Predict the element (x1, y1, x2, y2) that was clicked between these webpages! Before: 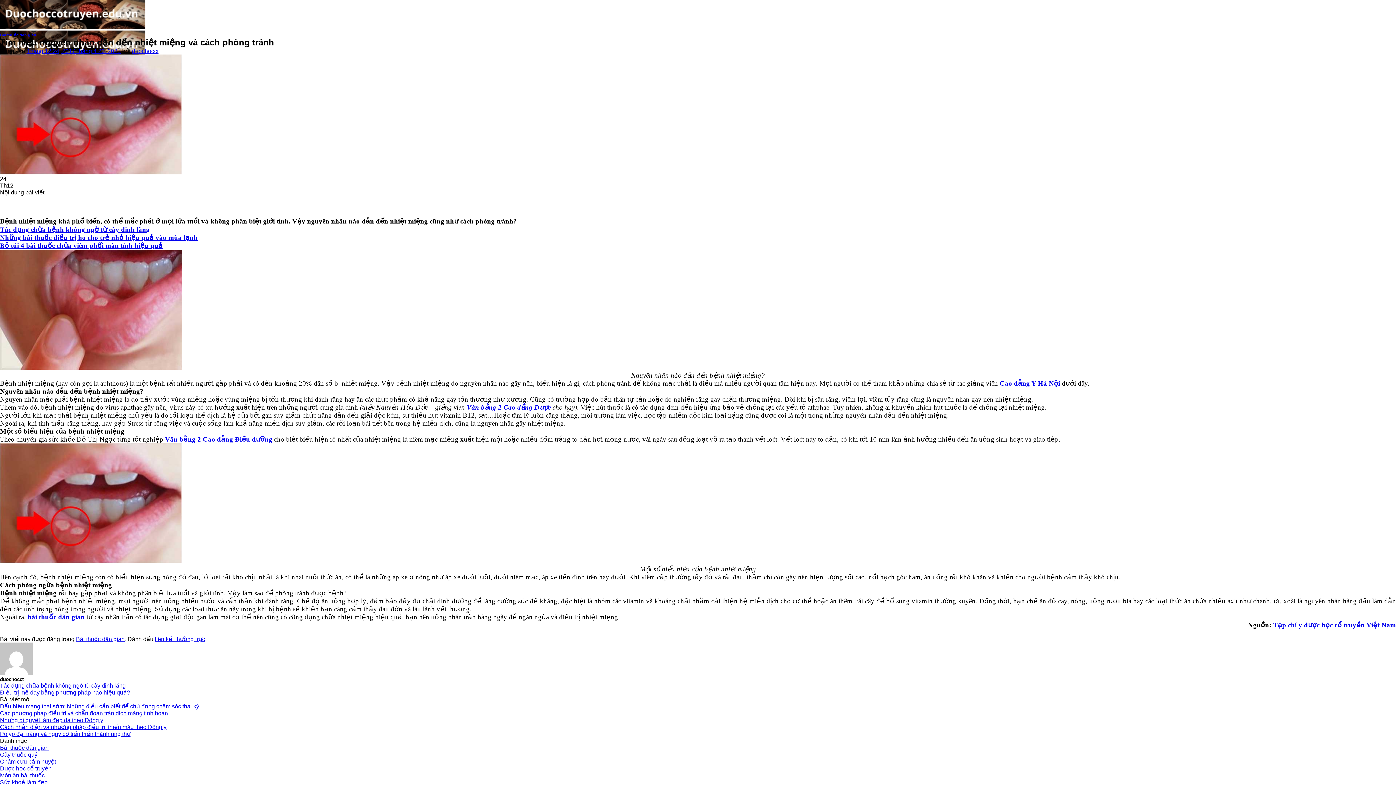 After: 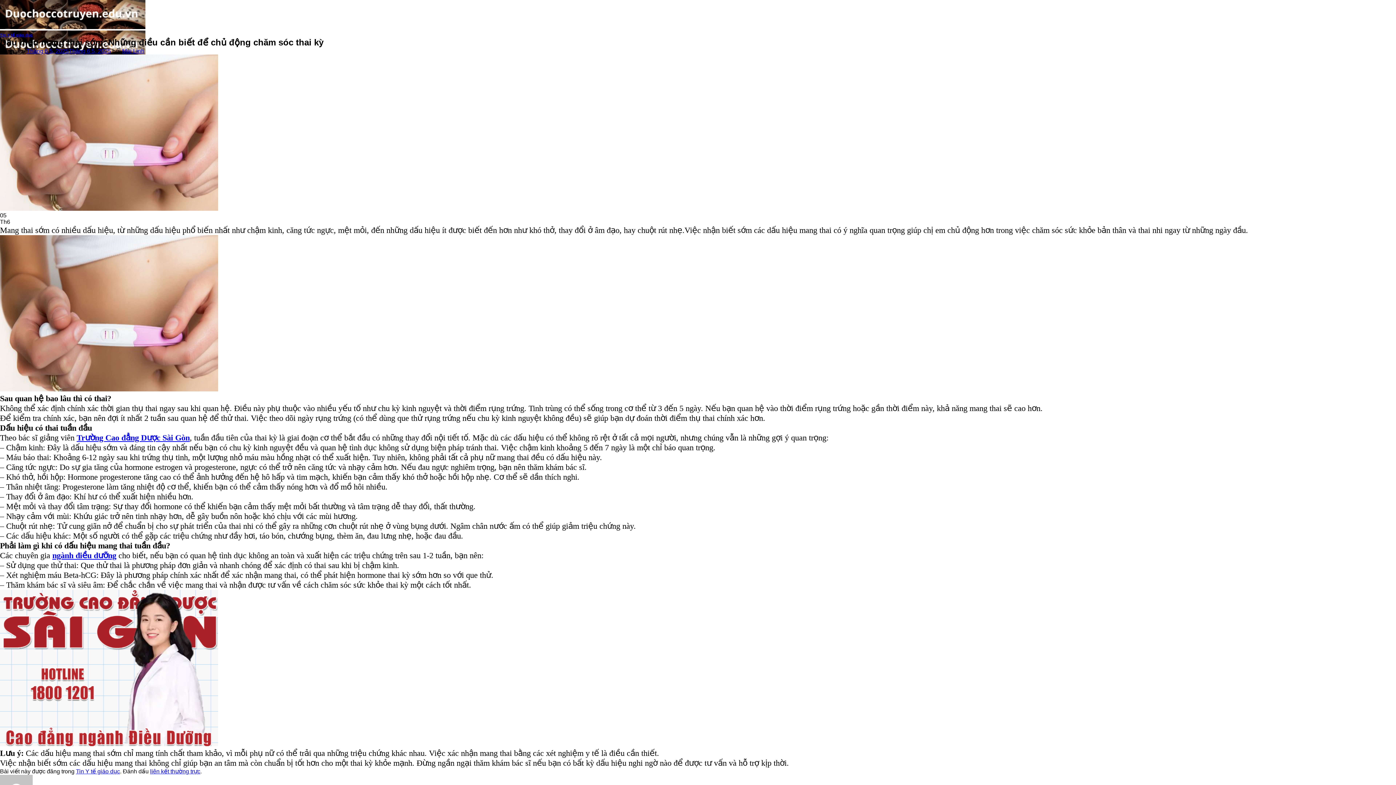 Action: bbox: (0, 703, 199, 709) label: Dấu hiệu mang thai sớm: Những điều cần biết để chủ động chăm sóc thai kỳ